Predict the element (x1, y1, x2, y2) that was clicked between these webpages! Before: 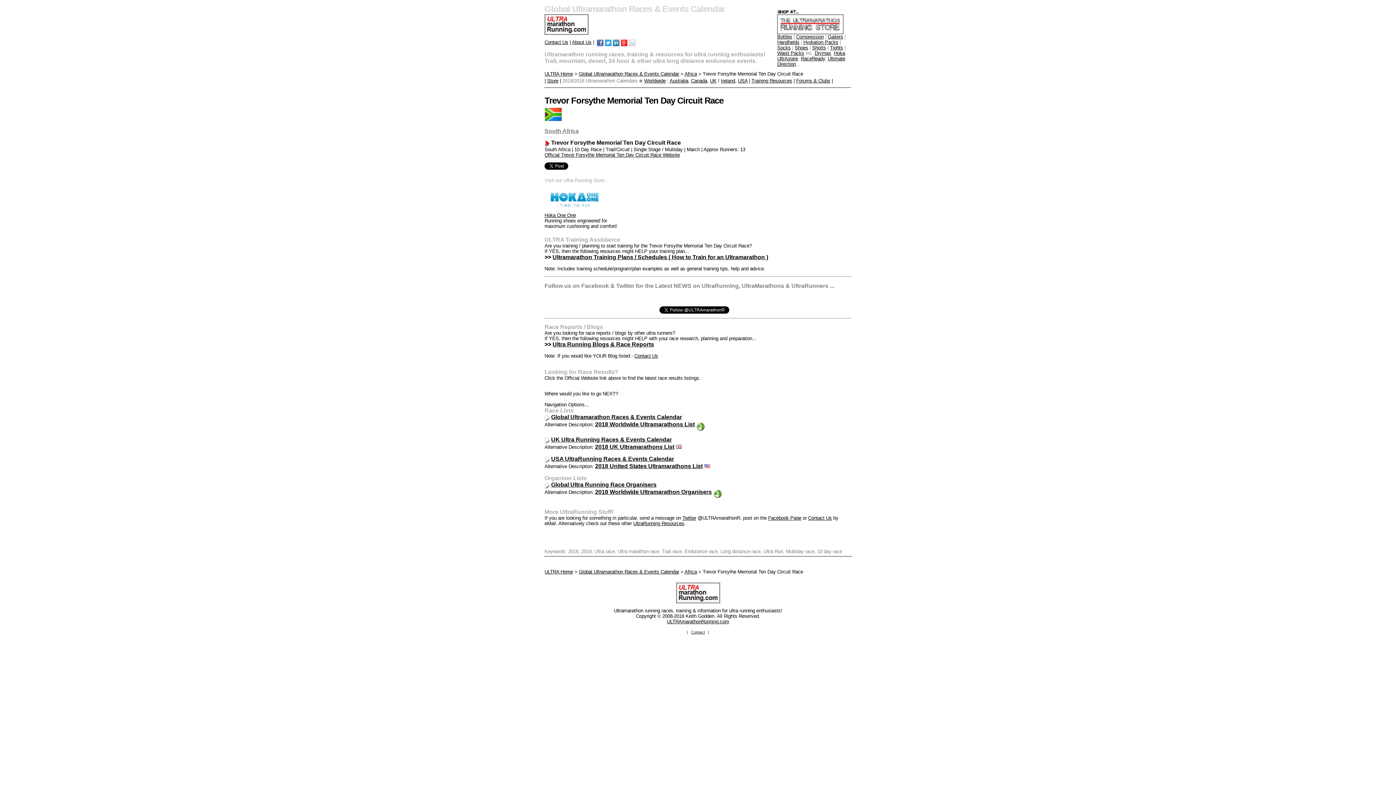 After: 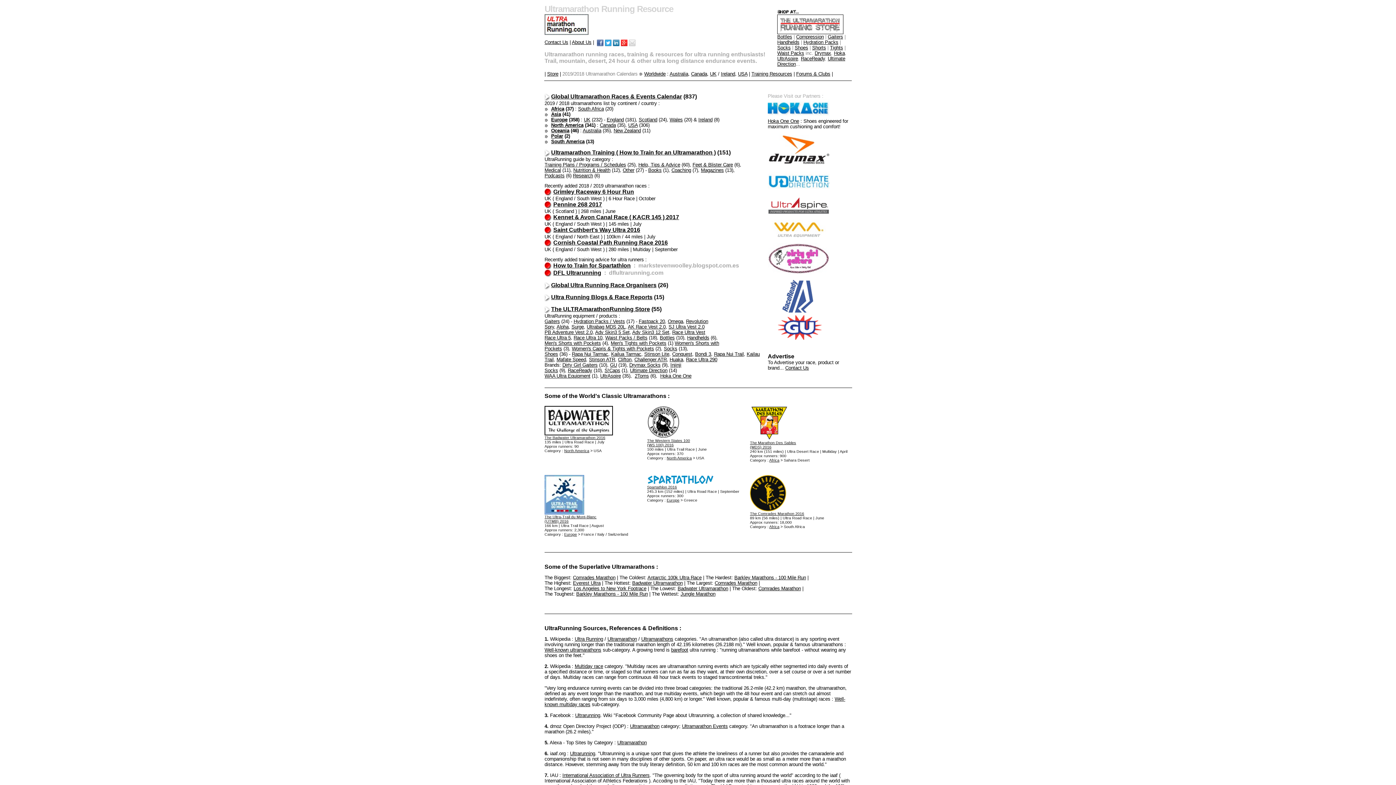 Action: bbox: (544, 569, 573, 575) label: ULTRA Home